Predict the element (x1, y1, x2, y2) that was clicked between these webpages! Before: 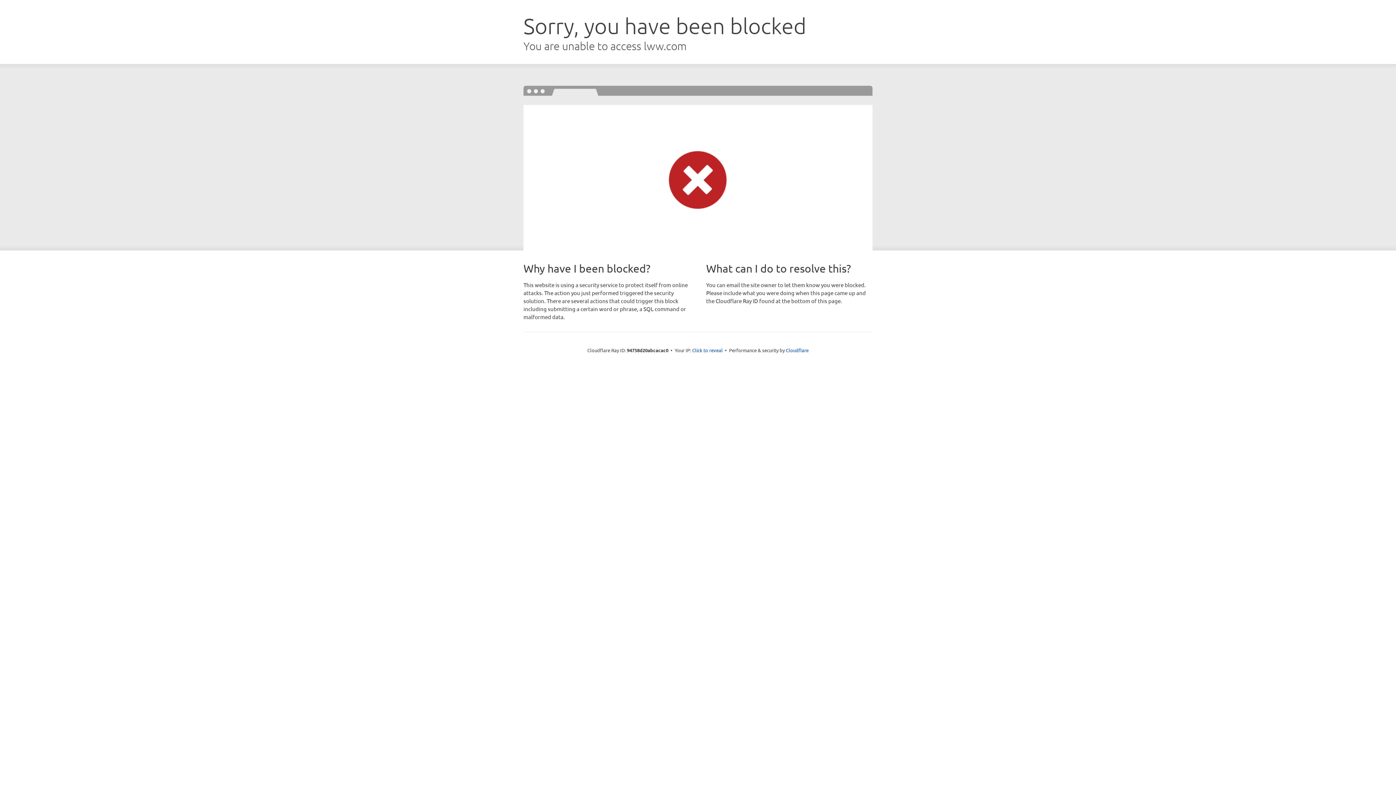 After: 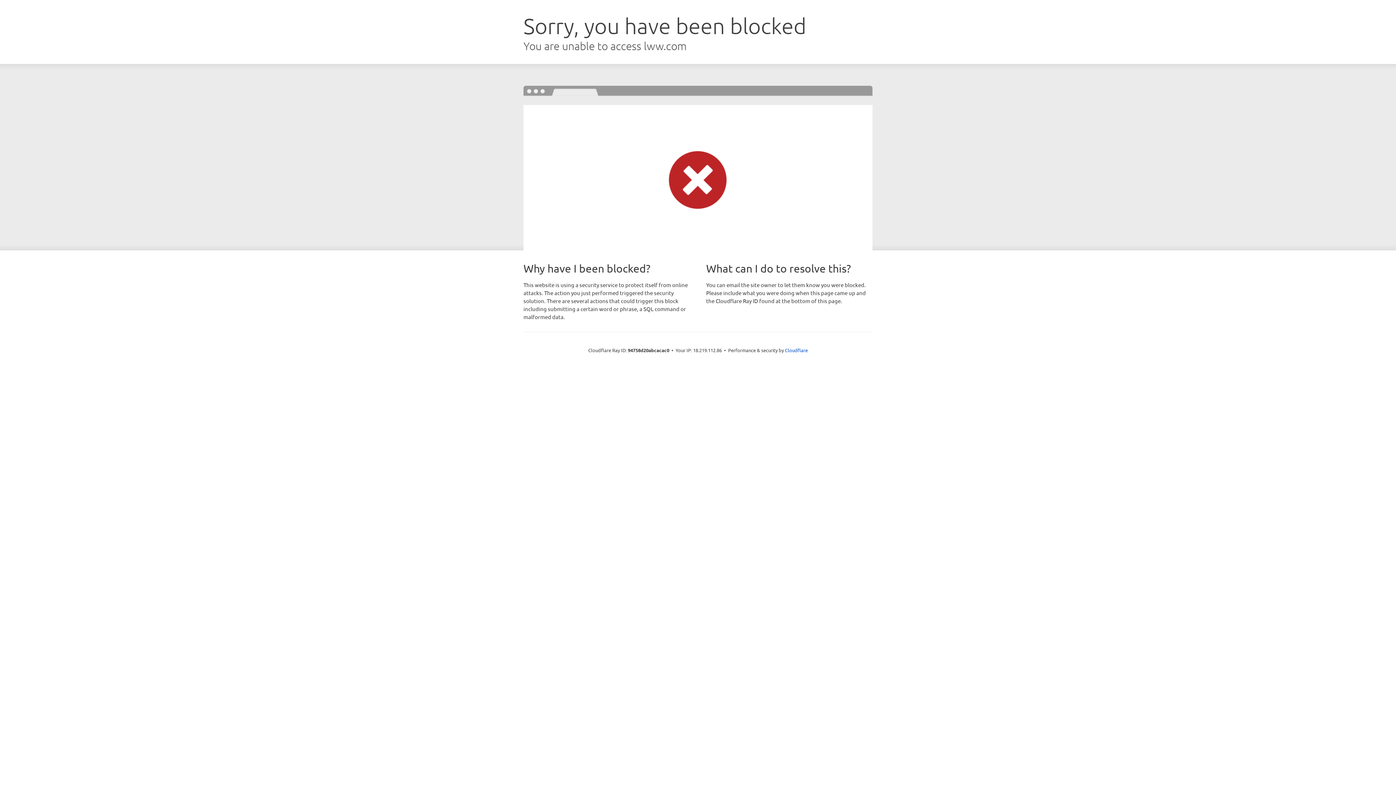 Action: label: Click to reveal bbox: (692, 346, 722, 353)